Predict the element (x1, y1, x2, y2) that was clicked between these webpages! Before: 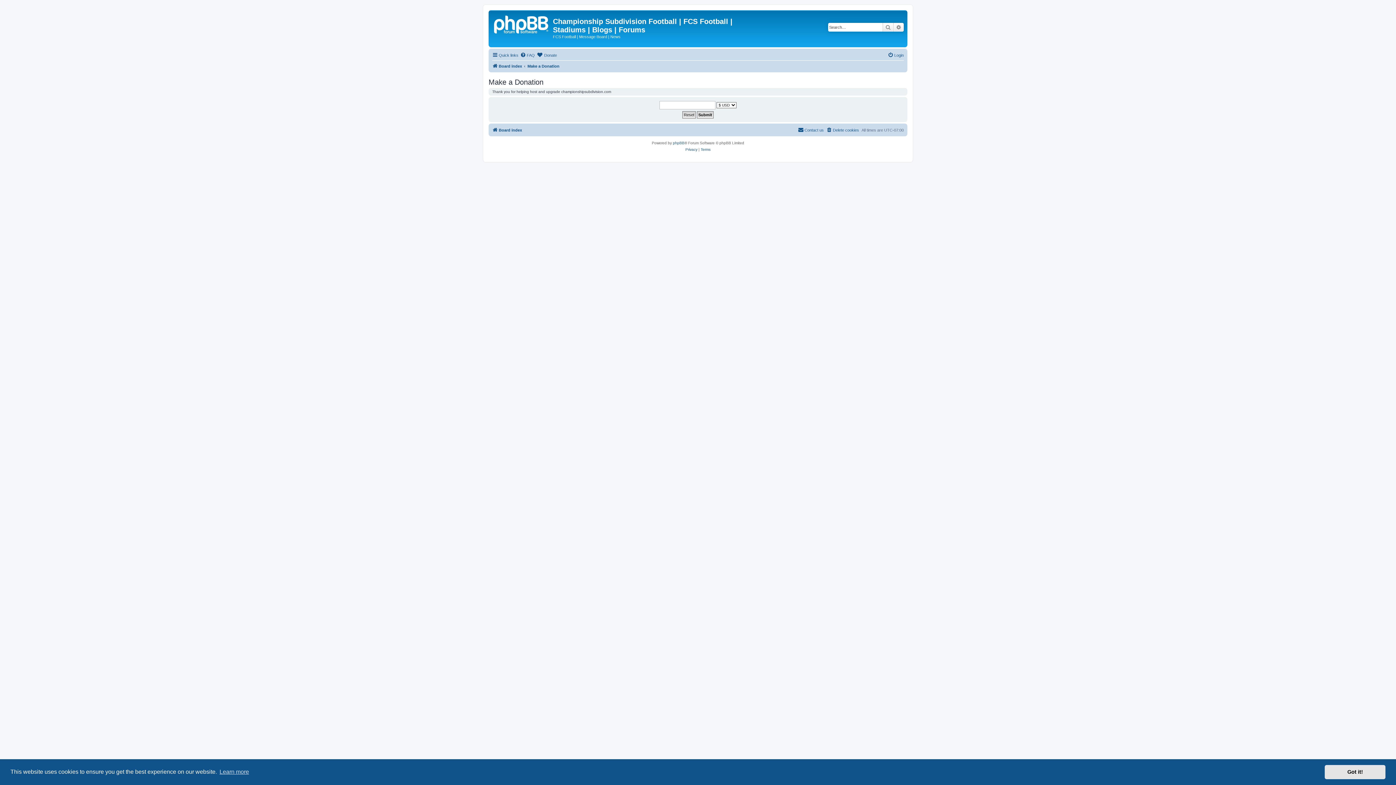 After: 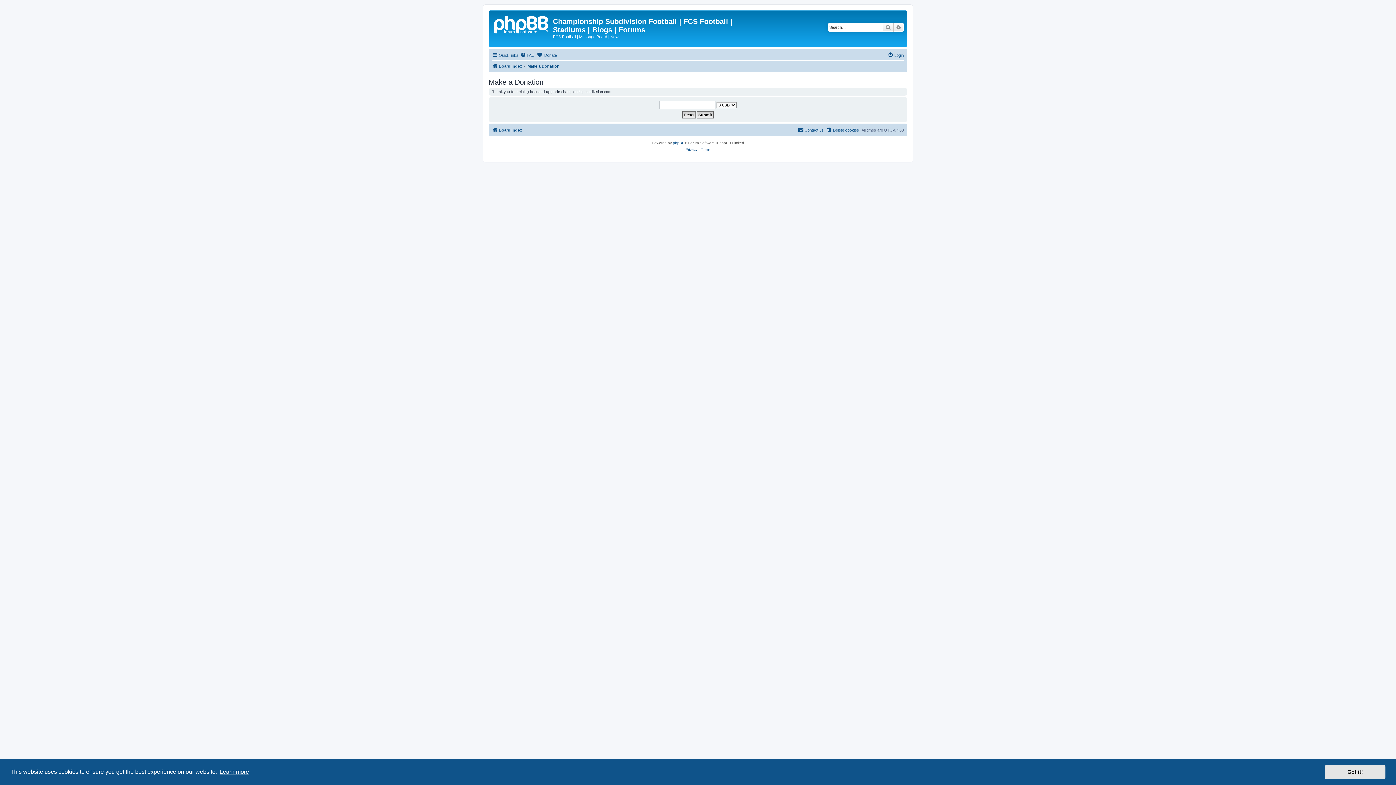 Action: label: learn more about cookies bbox: (218, 766, 250, 777)